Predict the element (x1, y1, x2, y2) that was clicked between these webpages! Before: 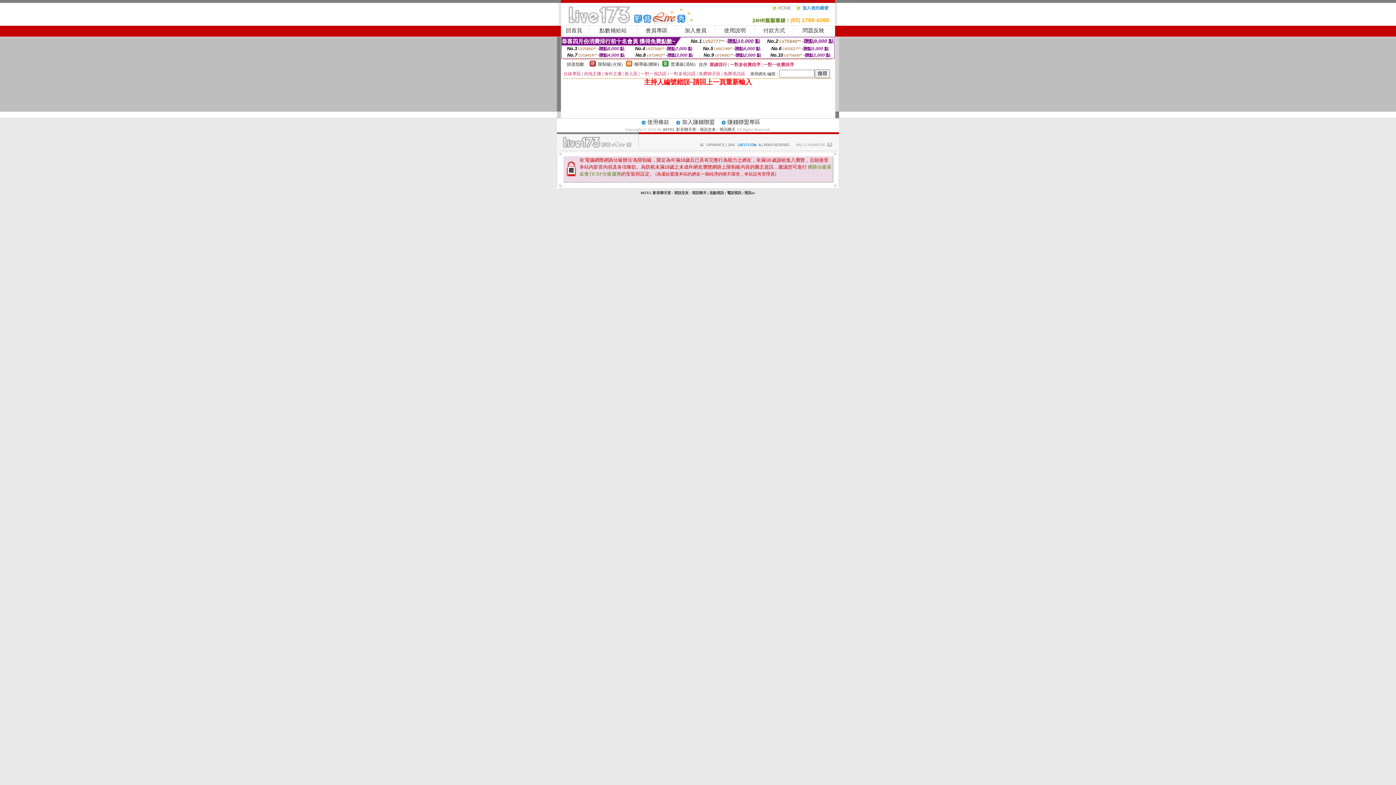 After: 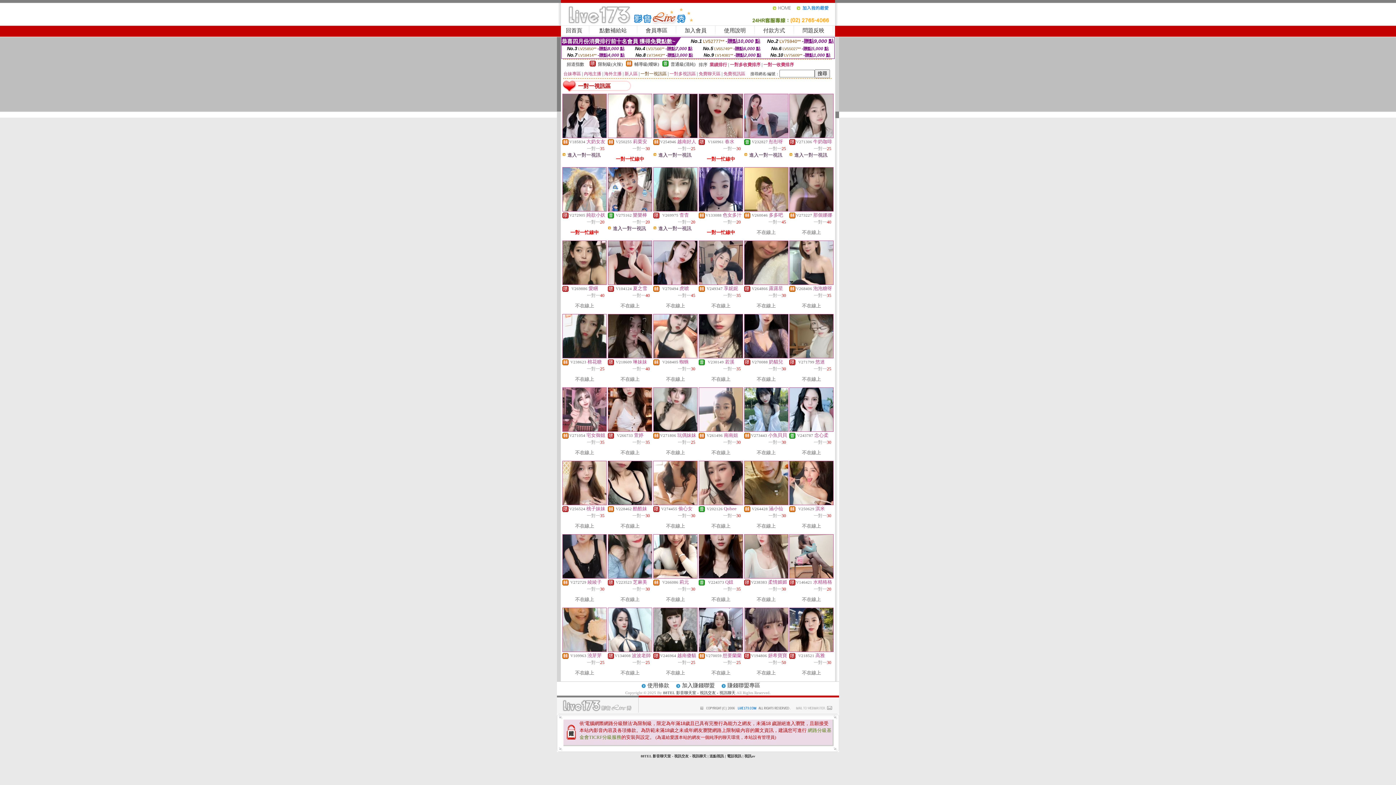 Action: label: 一對一視訊區 bbox: (640, 71, 666, 76)